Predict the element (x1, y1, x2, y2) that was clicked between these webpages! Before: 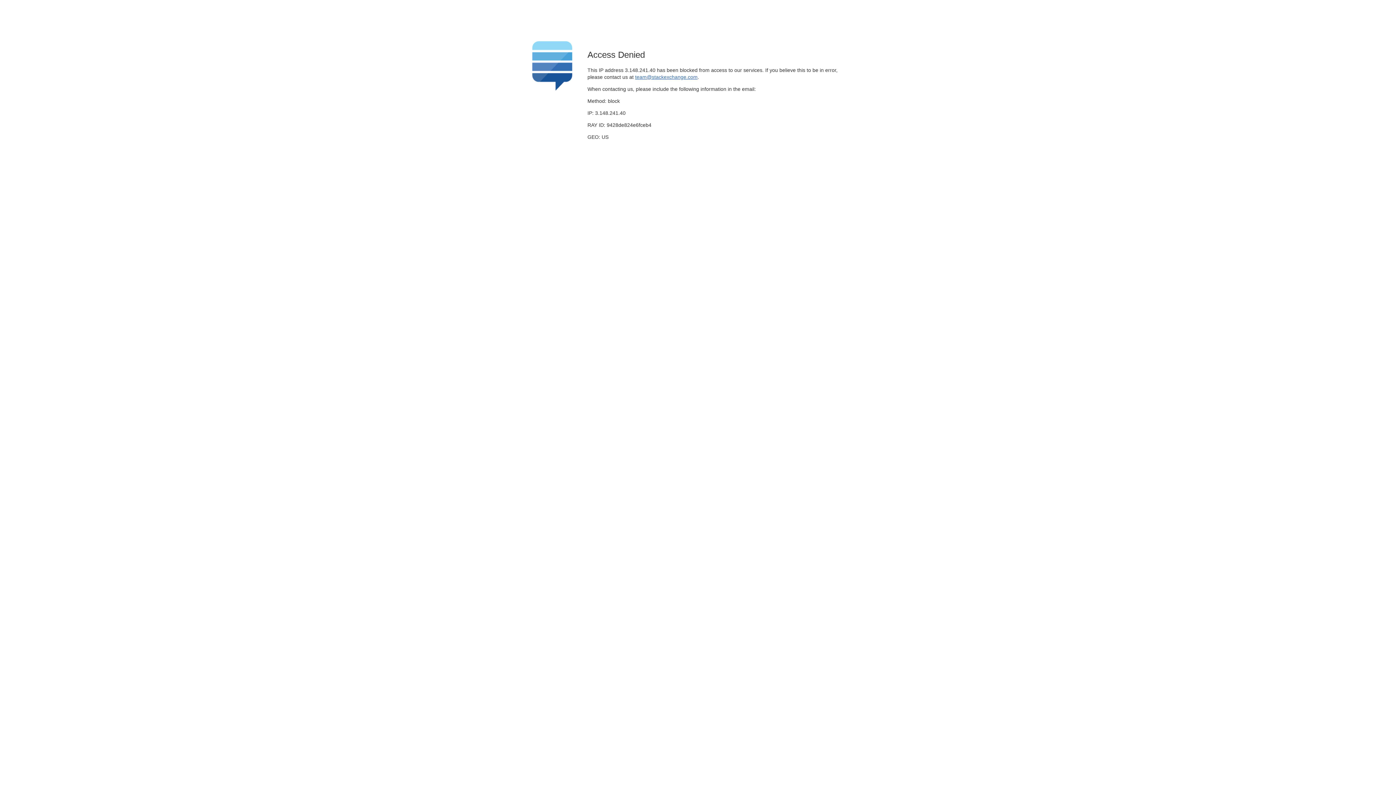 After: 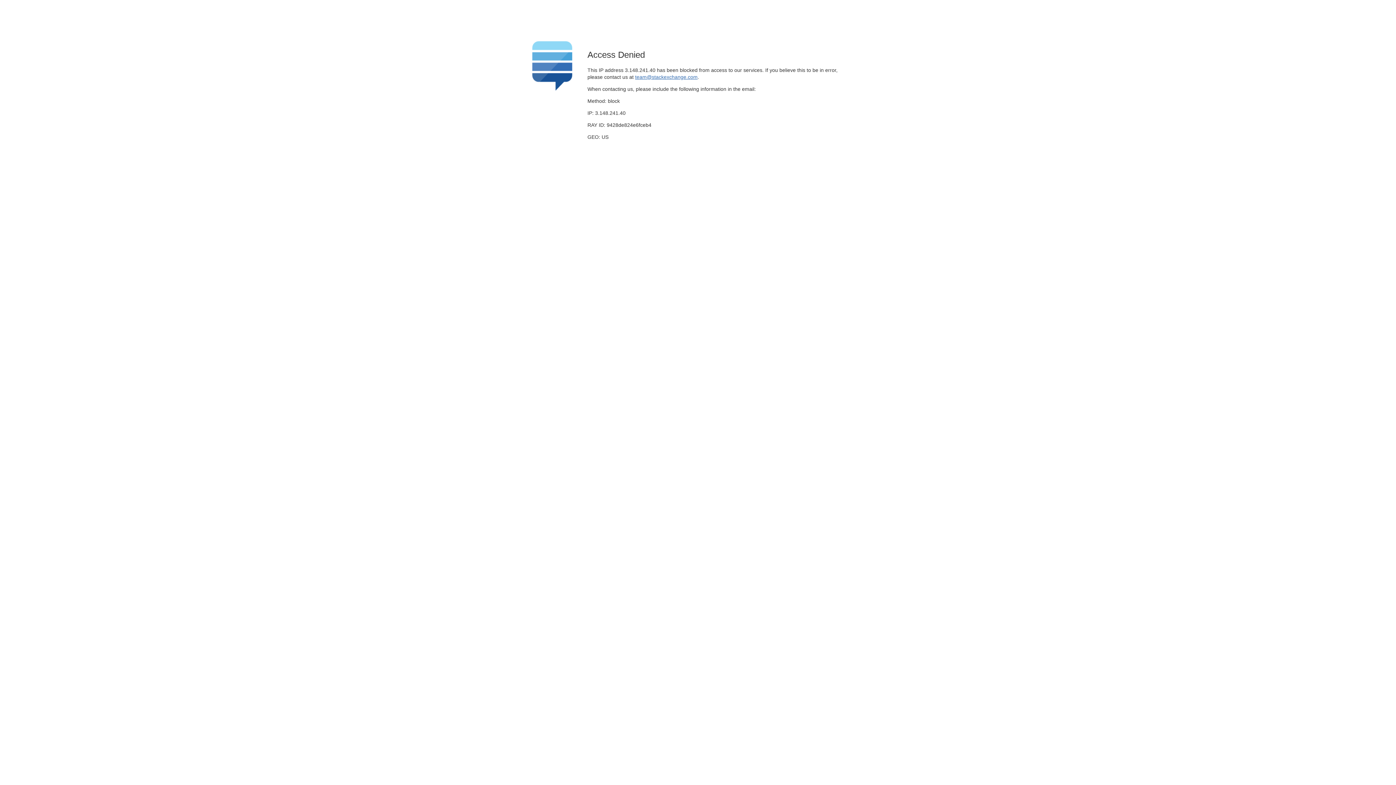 Action: label: team@stackexchange.com bbox: (635, 74, 697, 79)